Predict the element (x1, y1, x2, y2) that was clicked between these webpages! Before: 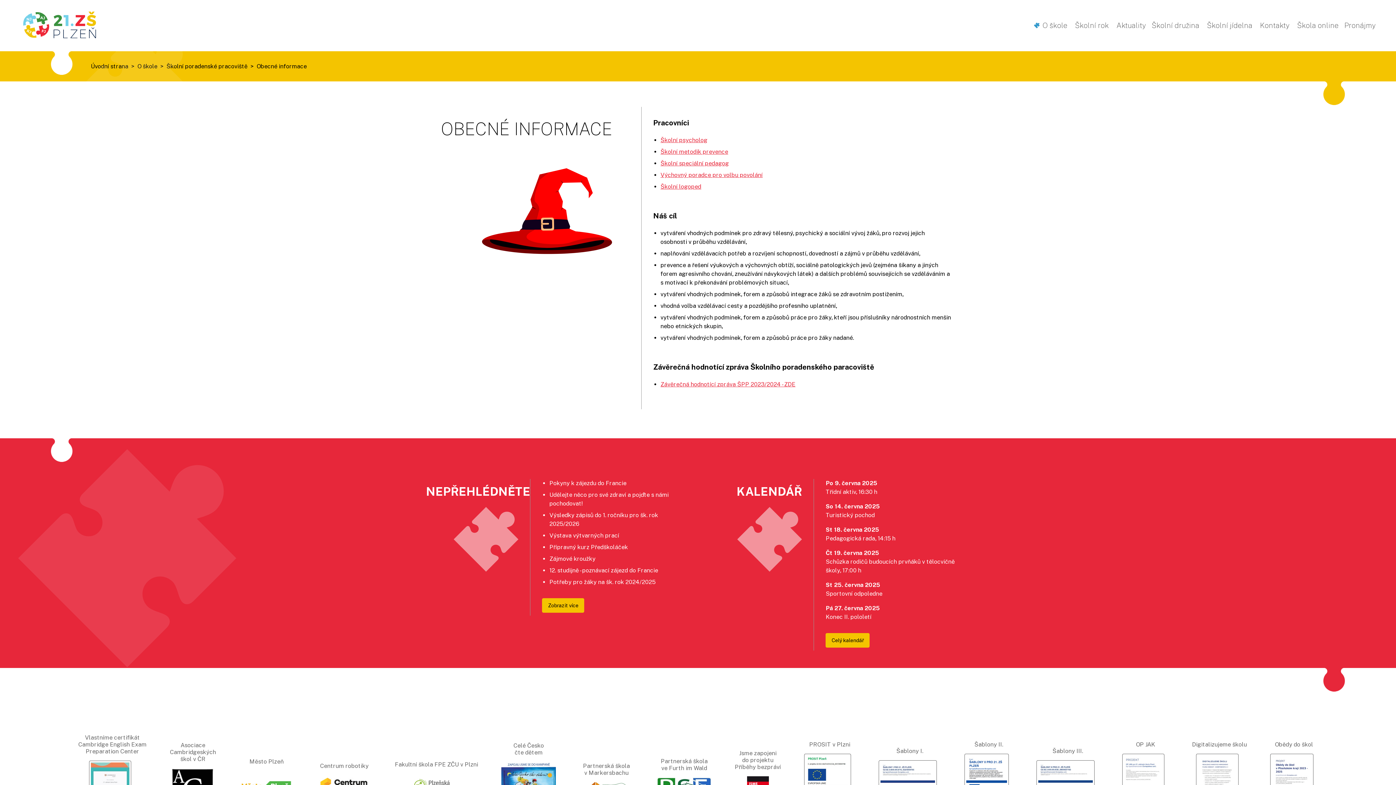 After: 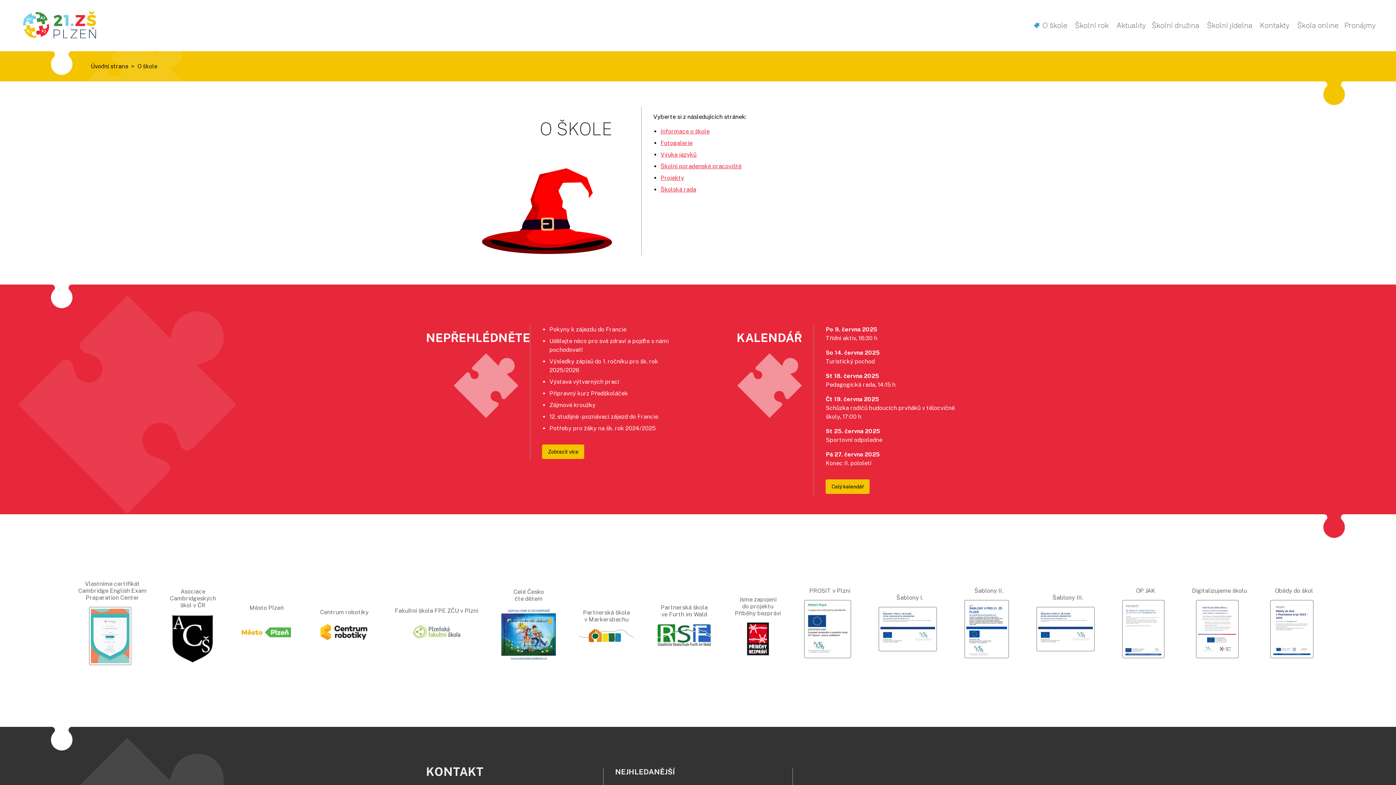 Action: label: O škole bbox: (137, 62, 157, 69)